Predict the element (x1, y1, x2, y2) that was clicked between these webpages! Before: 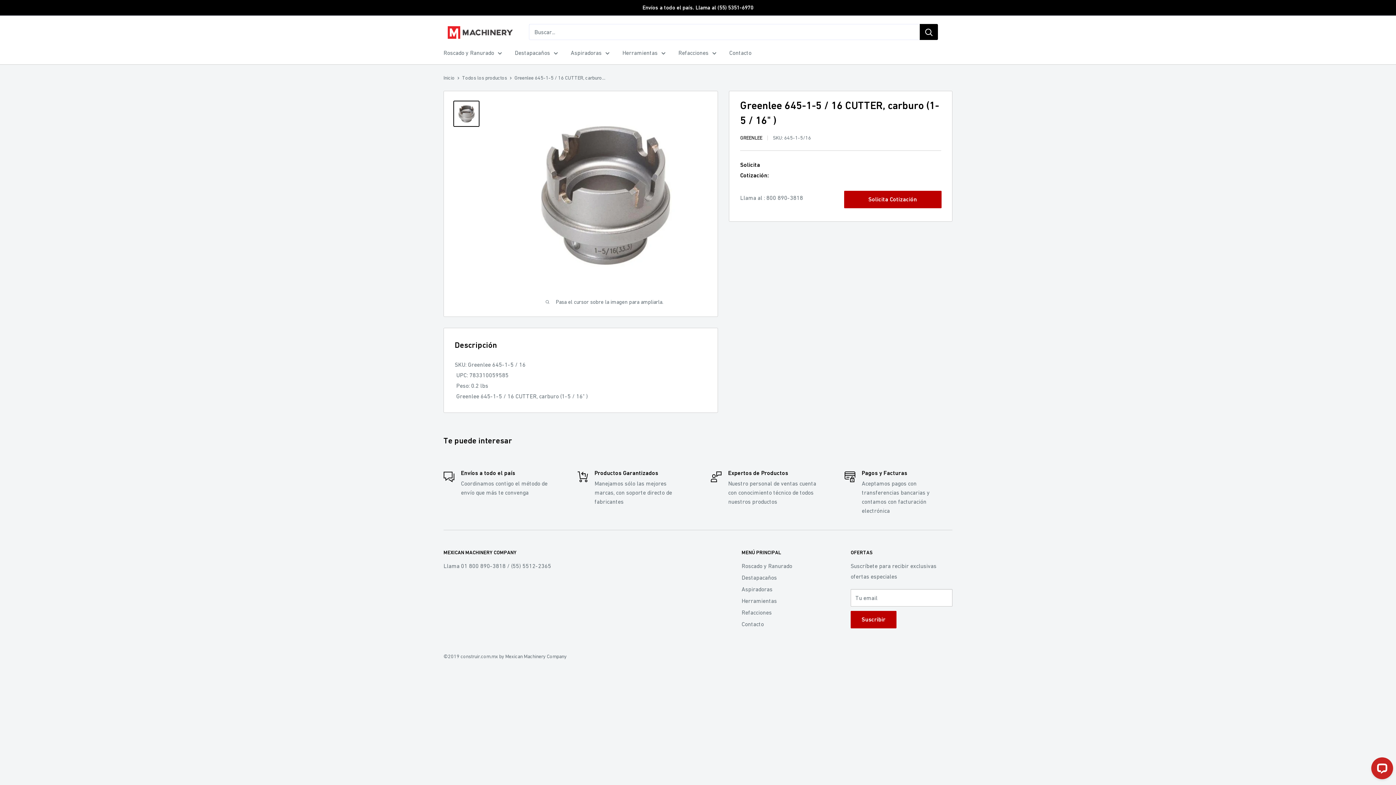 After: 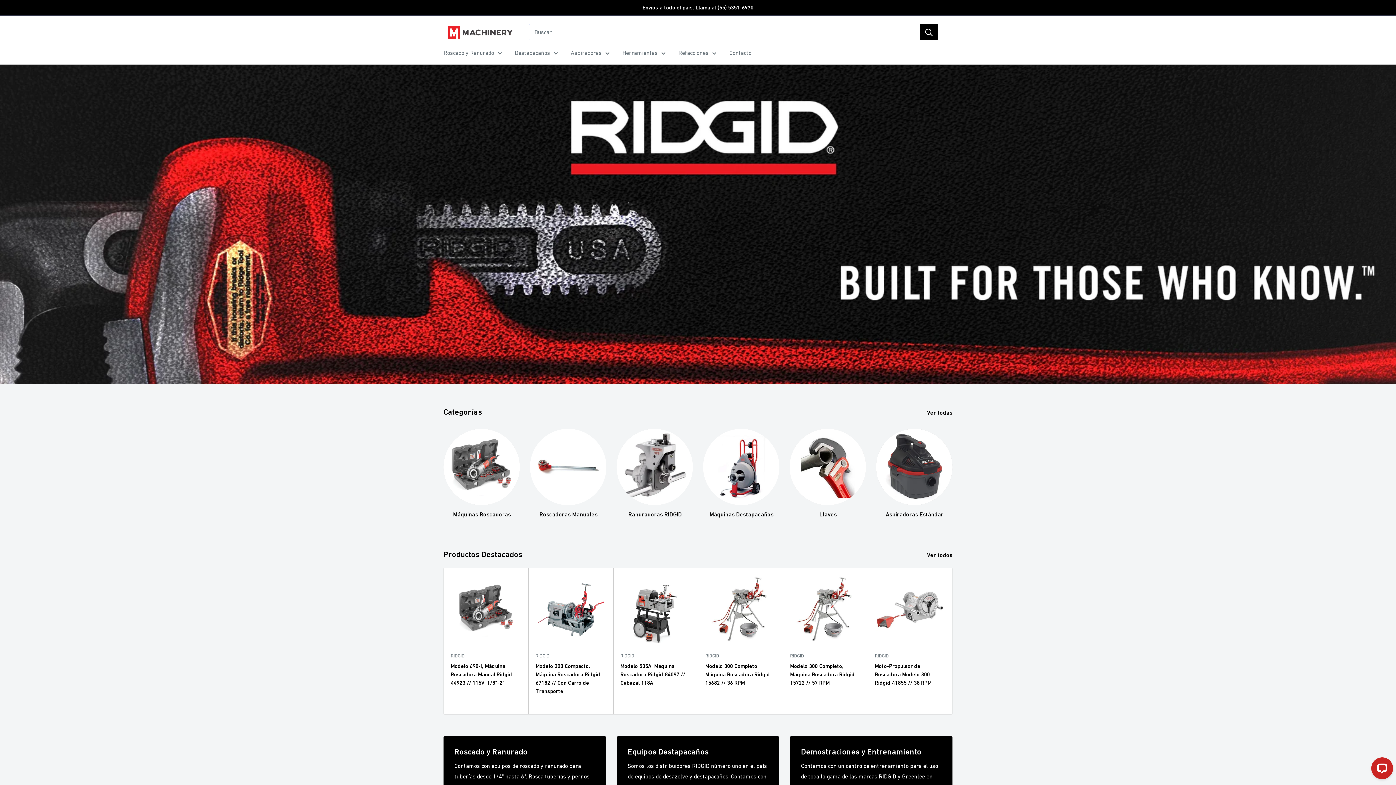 Action: label: Inicio bbox: (443, 74, 454, 80)